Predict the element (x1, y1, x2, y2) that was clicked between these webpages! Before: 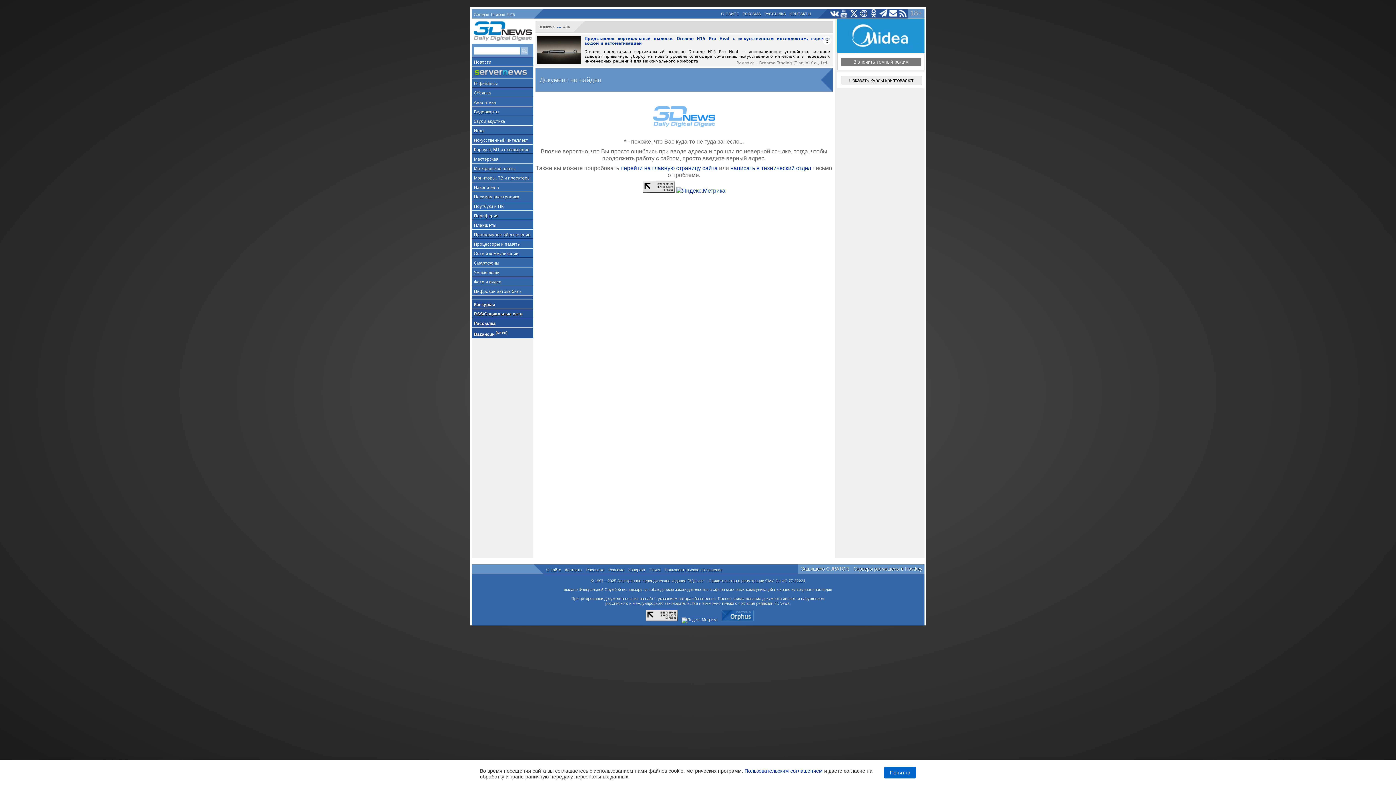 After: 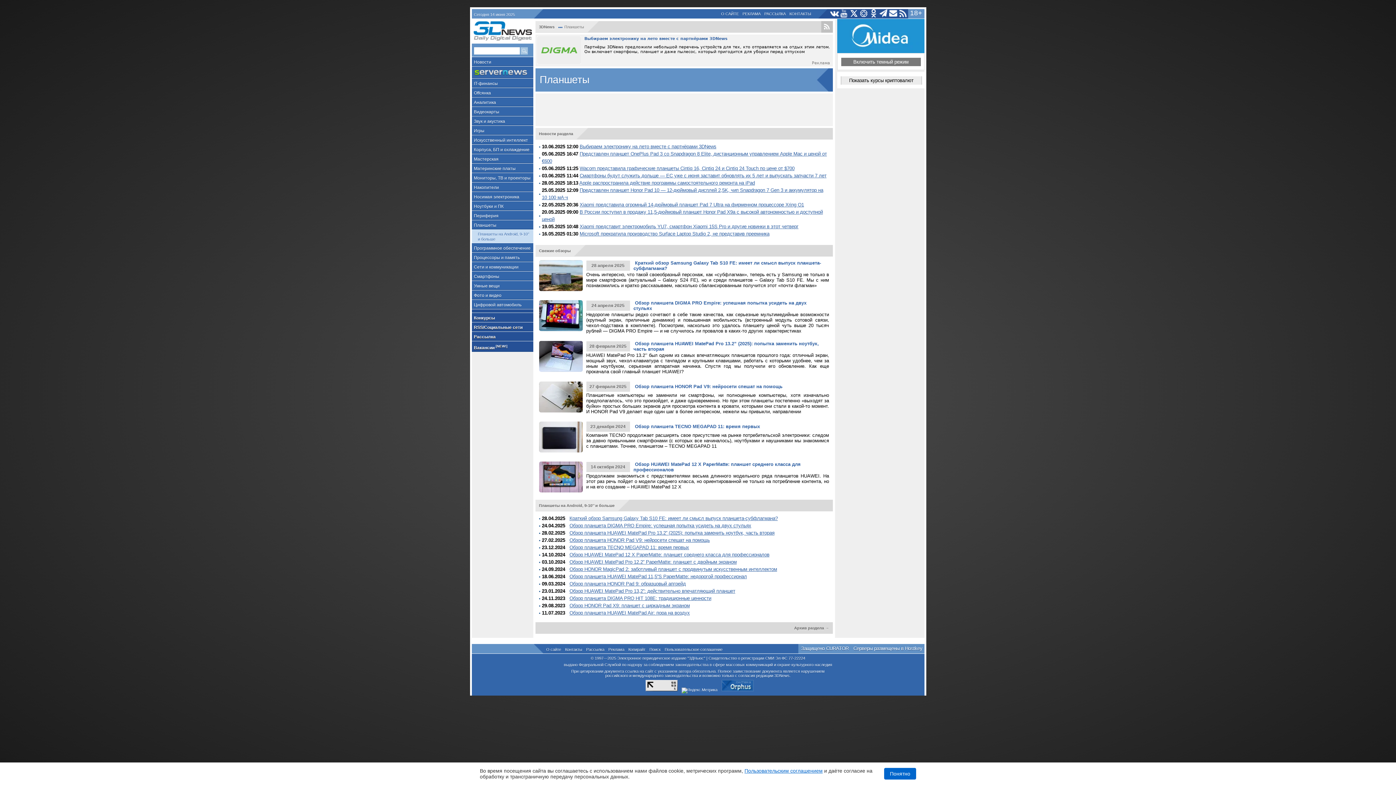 Action: label: Планшеты bbox: (471, 220, 533, 229)